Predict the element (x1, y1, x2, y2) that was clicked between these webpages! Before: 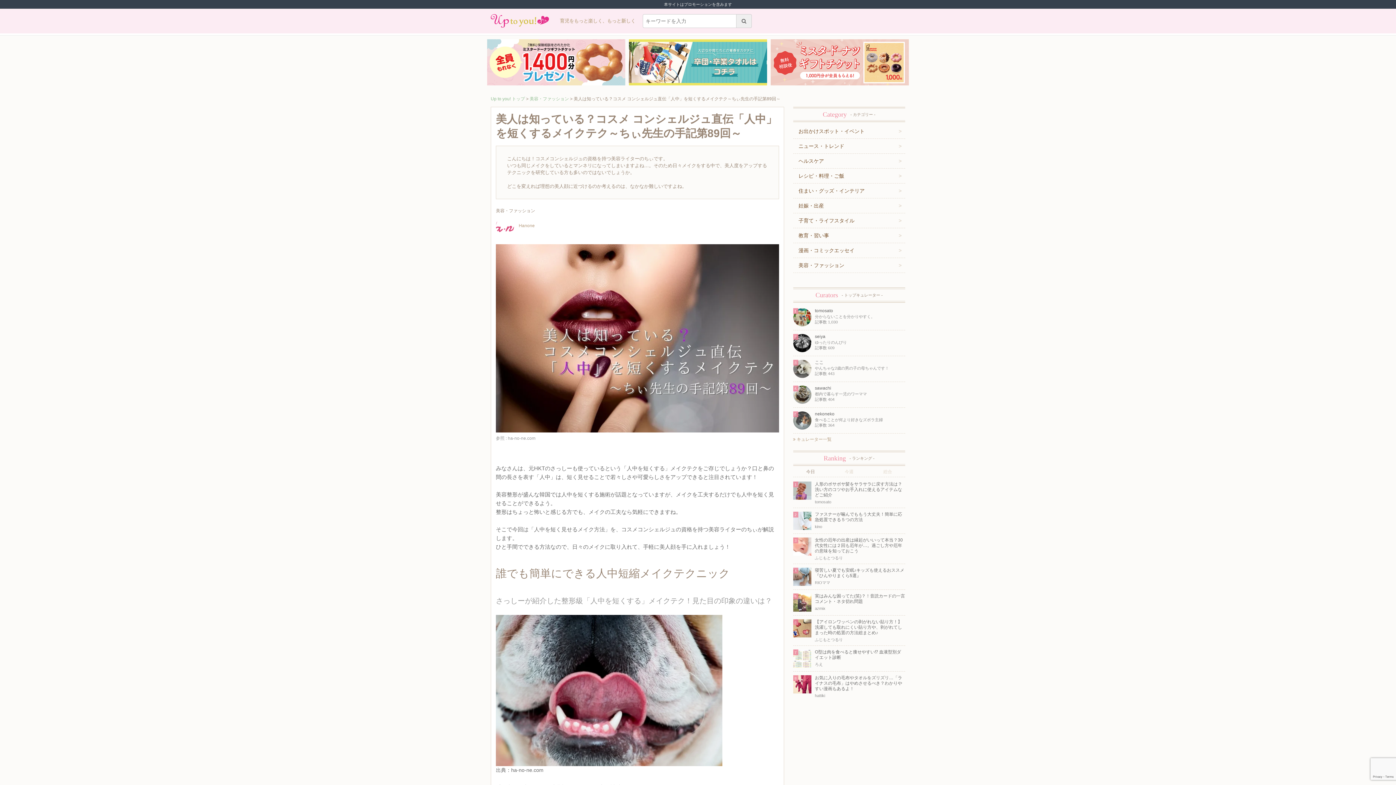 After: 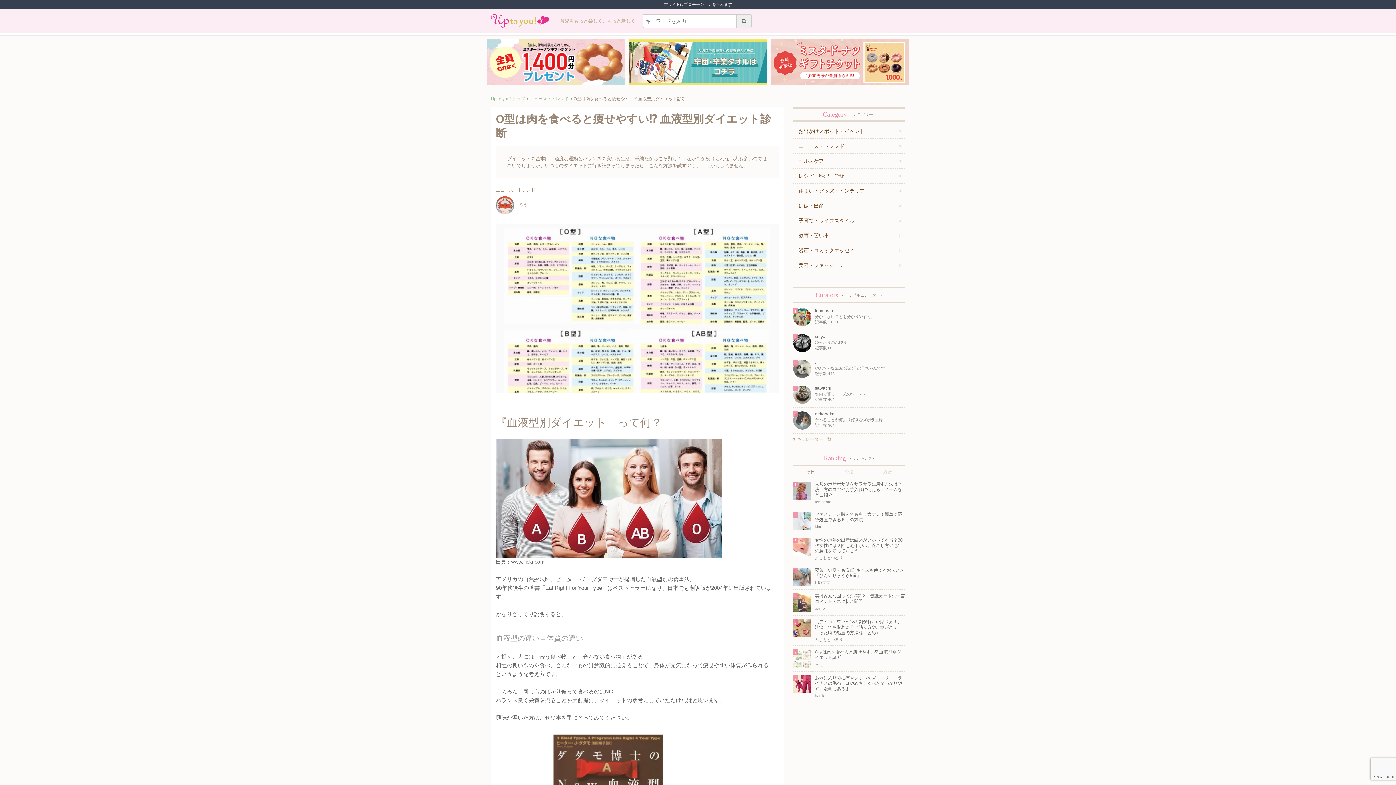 Action: label: 7
O型は肉を食べると痩せやすい⁉︎ 血液型別ダイエット診断
ろえ bbox: (793, 646, 905, 671)